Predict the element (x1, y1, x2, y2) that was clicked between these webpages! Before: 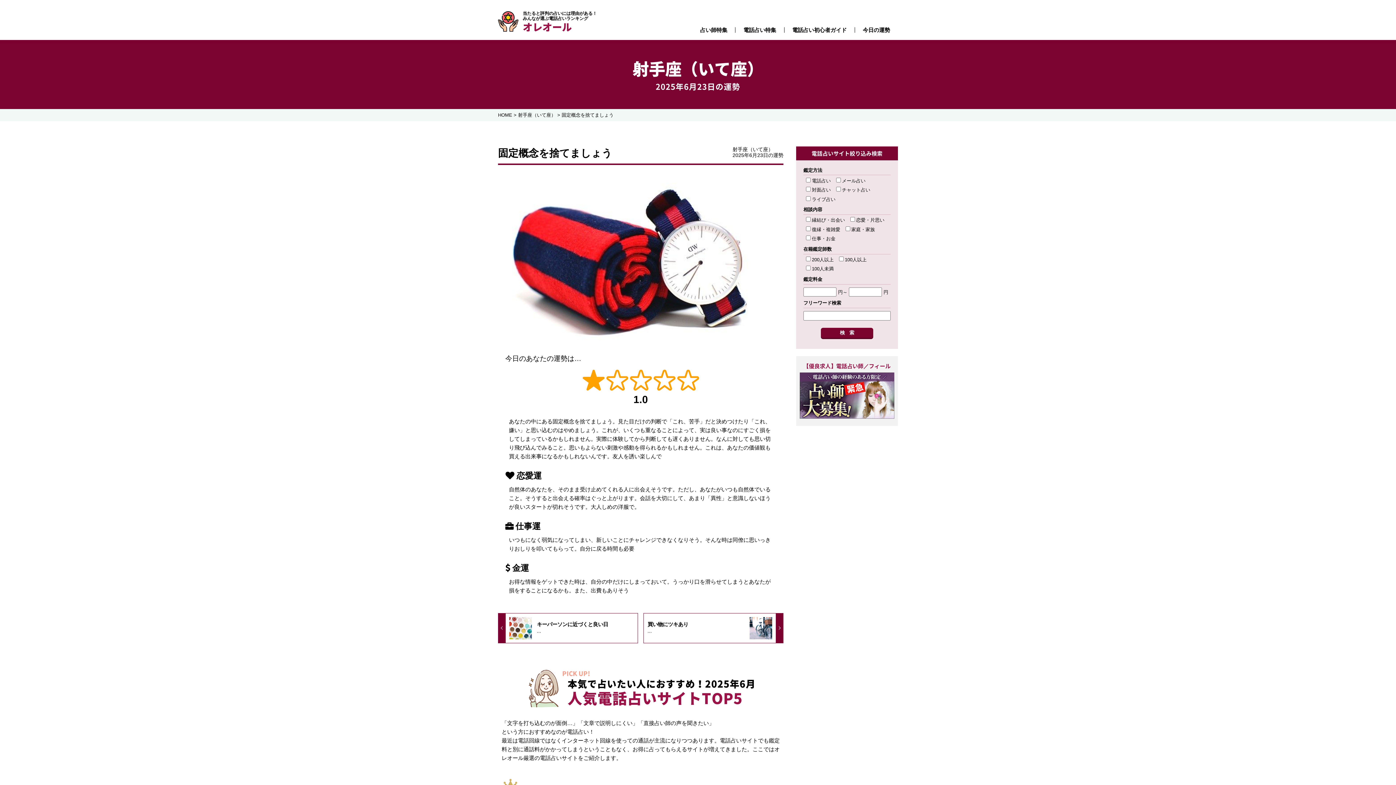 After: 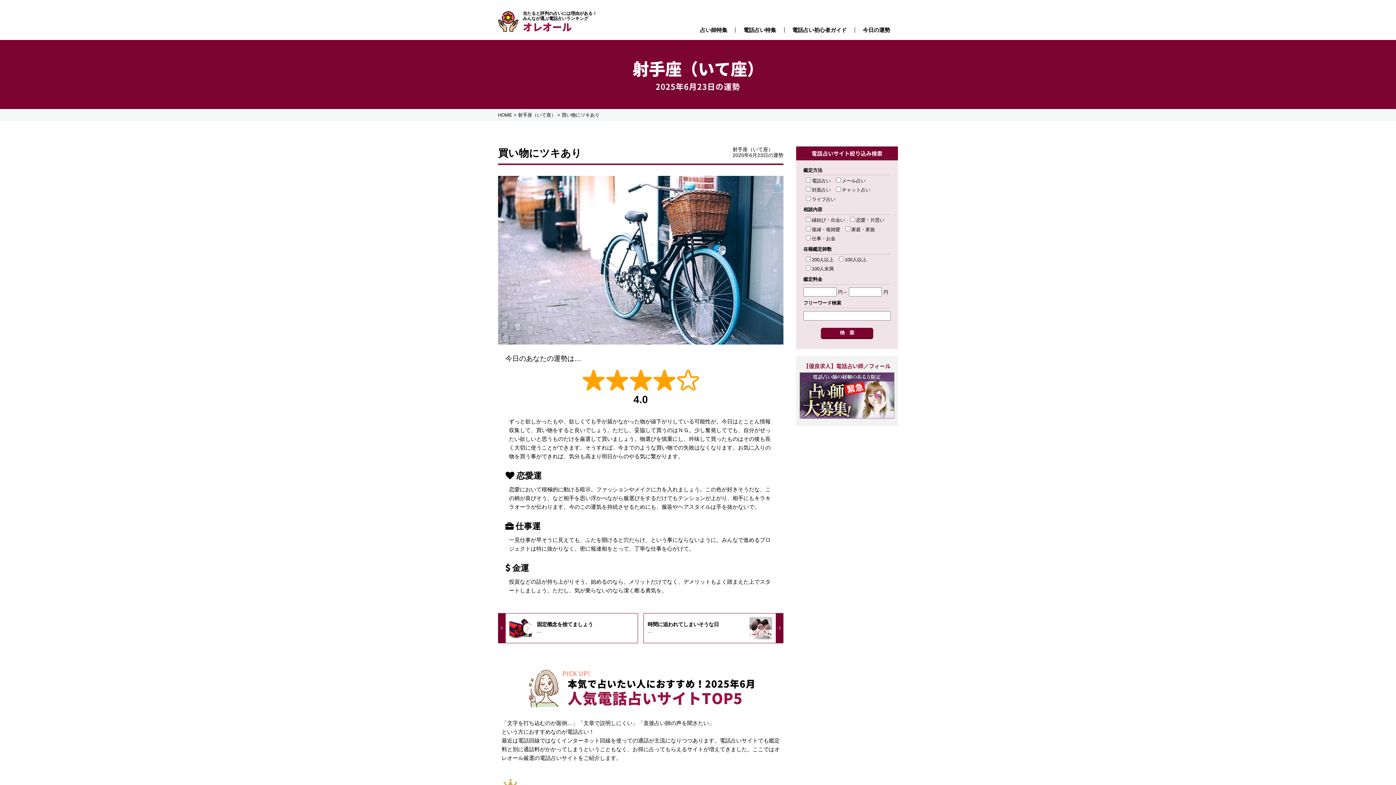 Action: label: 買い物にツキあり

... bbox: (643, 613, 783, 643)